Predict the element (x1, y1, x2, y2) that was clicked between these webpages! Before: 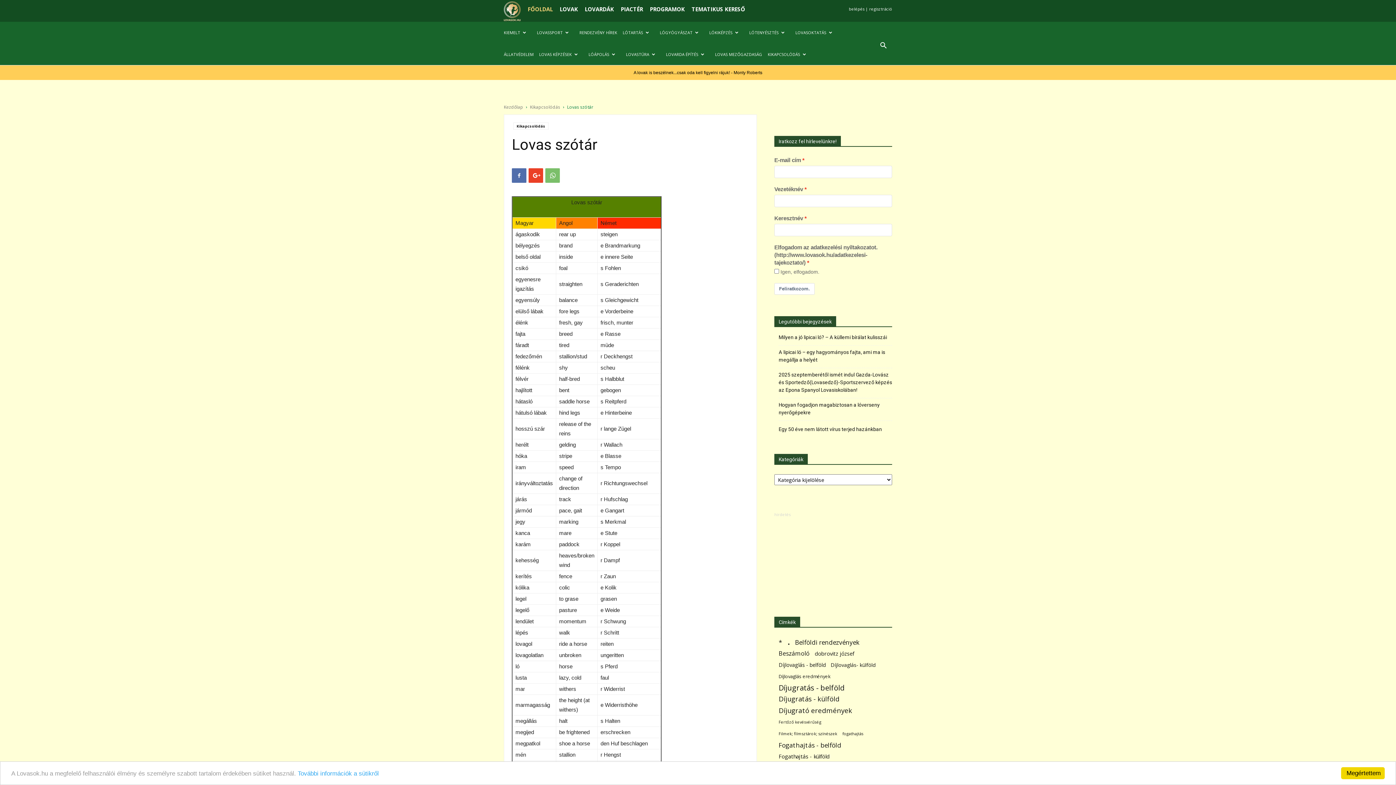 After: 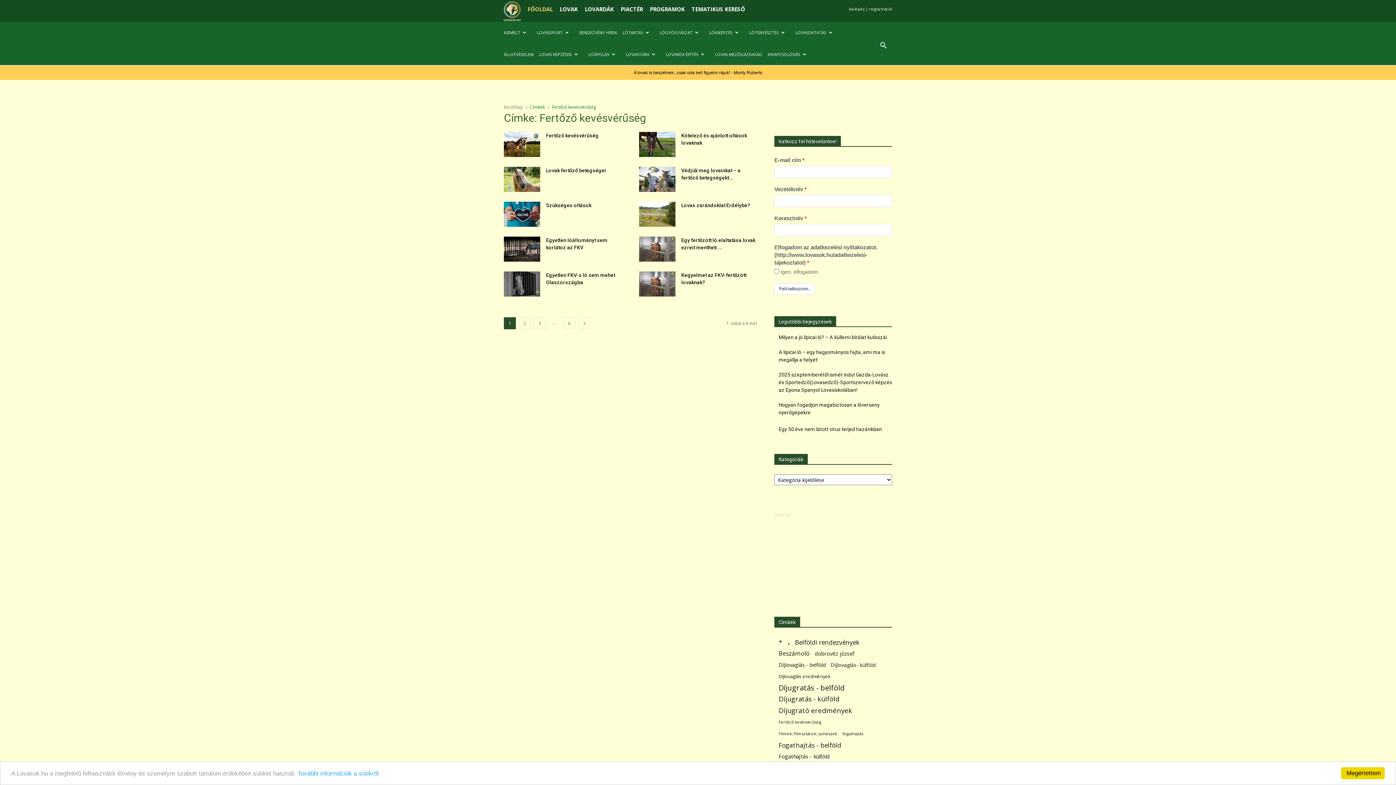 Action: label: Fertőző kevésvérűség (54 elem) bbox: (778, 718, 821, 726)